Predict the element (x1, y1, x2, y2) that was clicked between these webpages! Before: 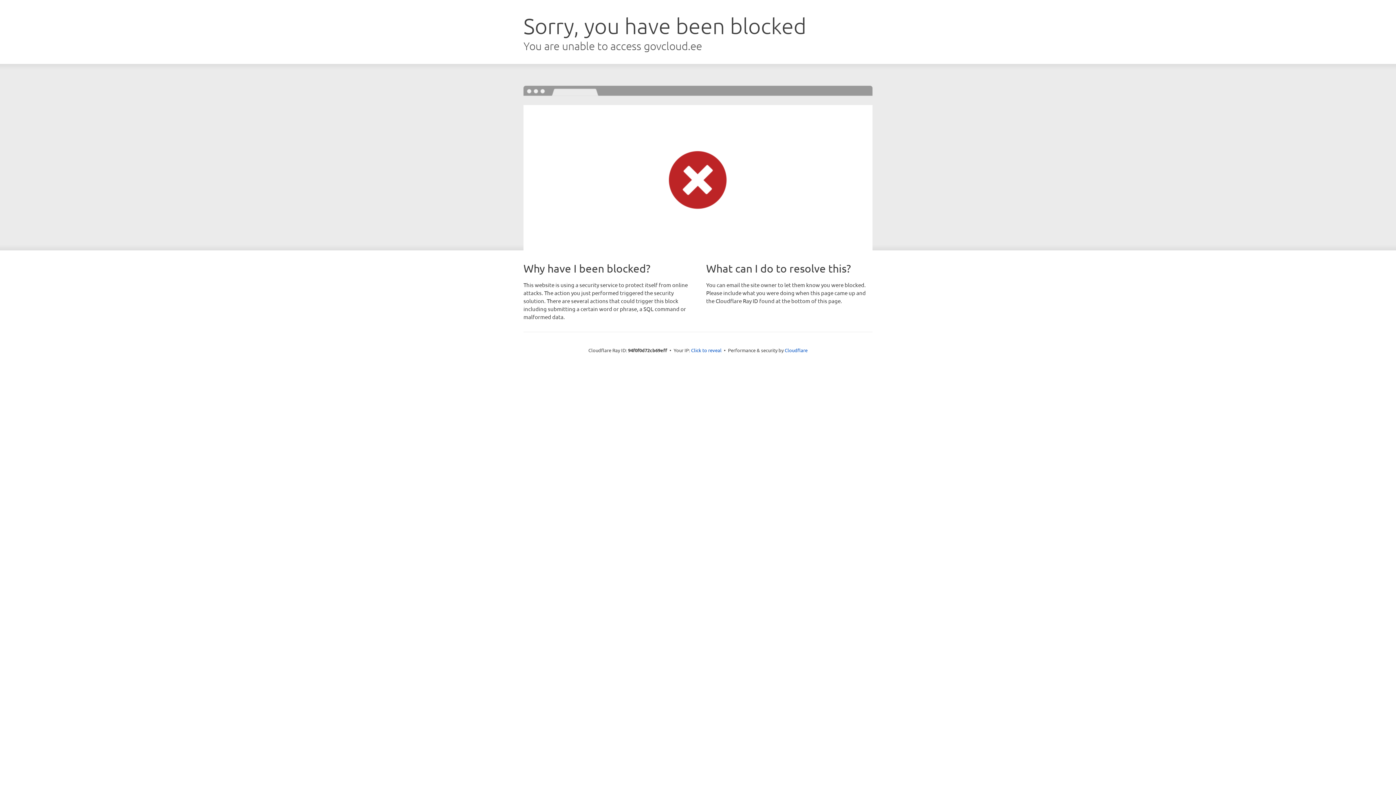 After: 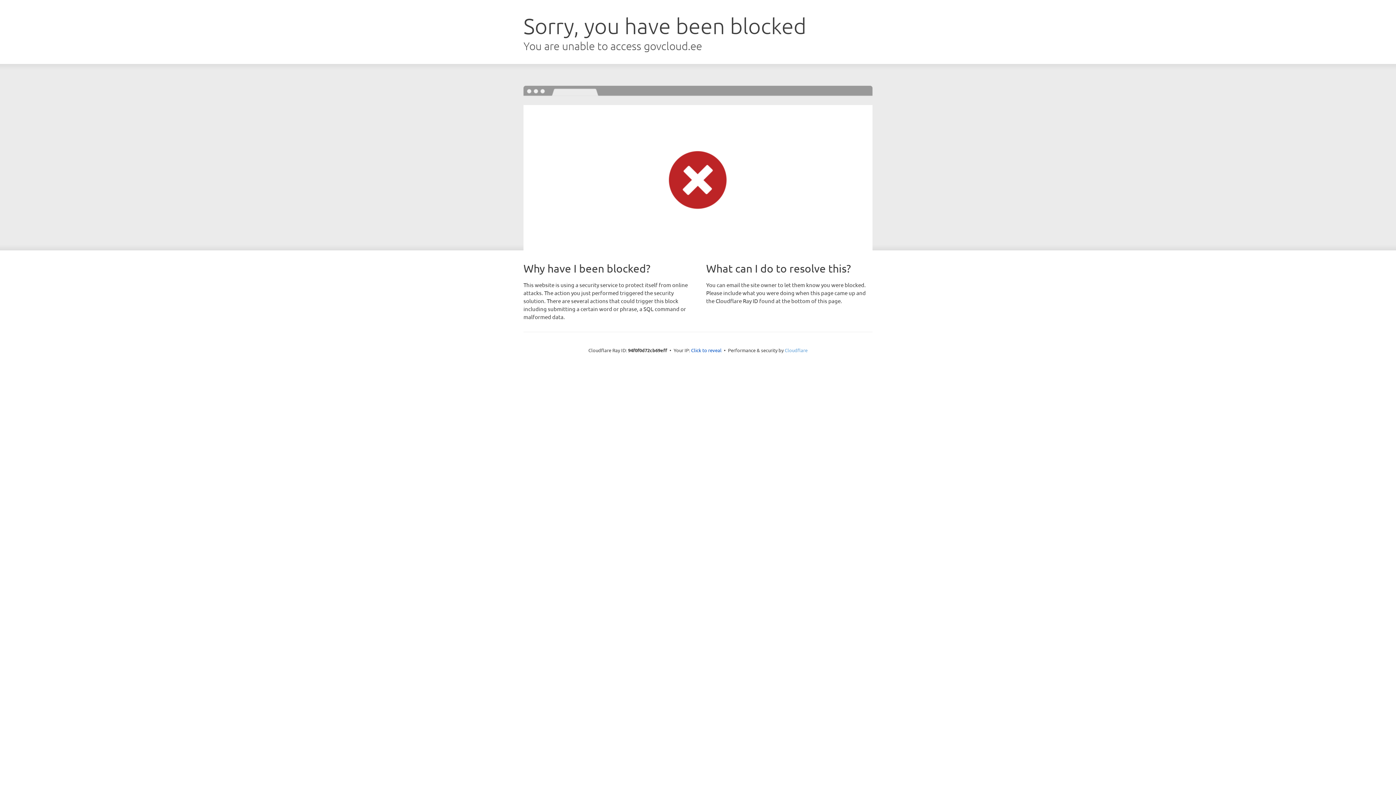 Action: label: Cloudflare bbox: (784, 347, 807, 353)